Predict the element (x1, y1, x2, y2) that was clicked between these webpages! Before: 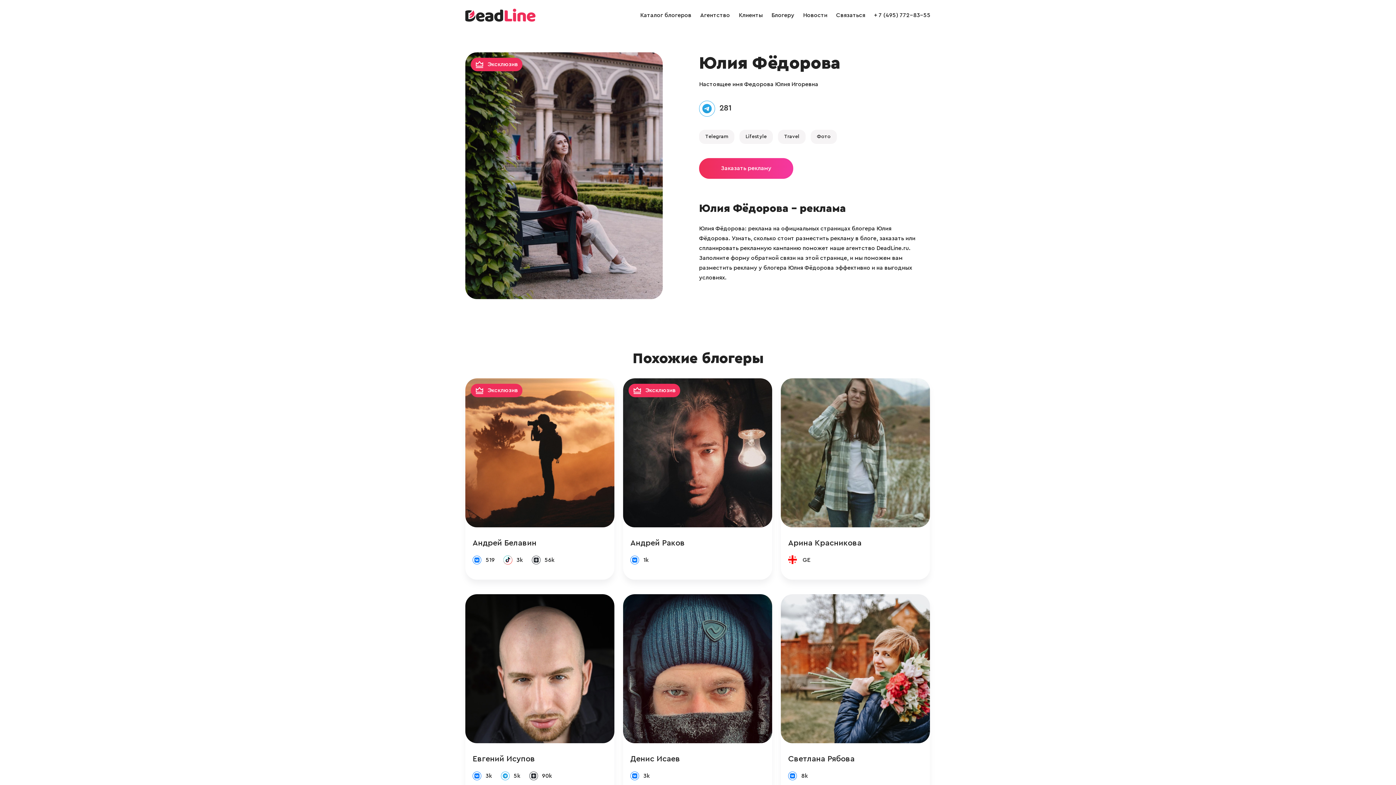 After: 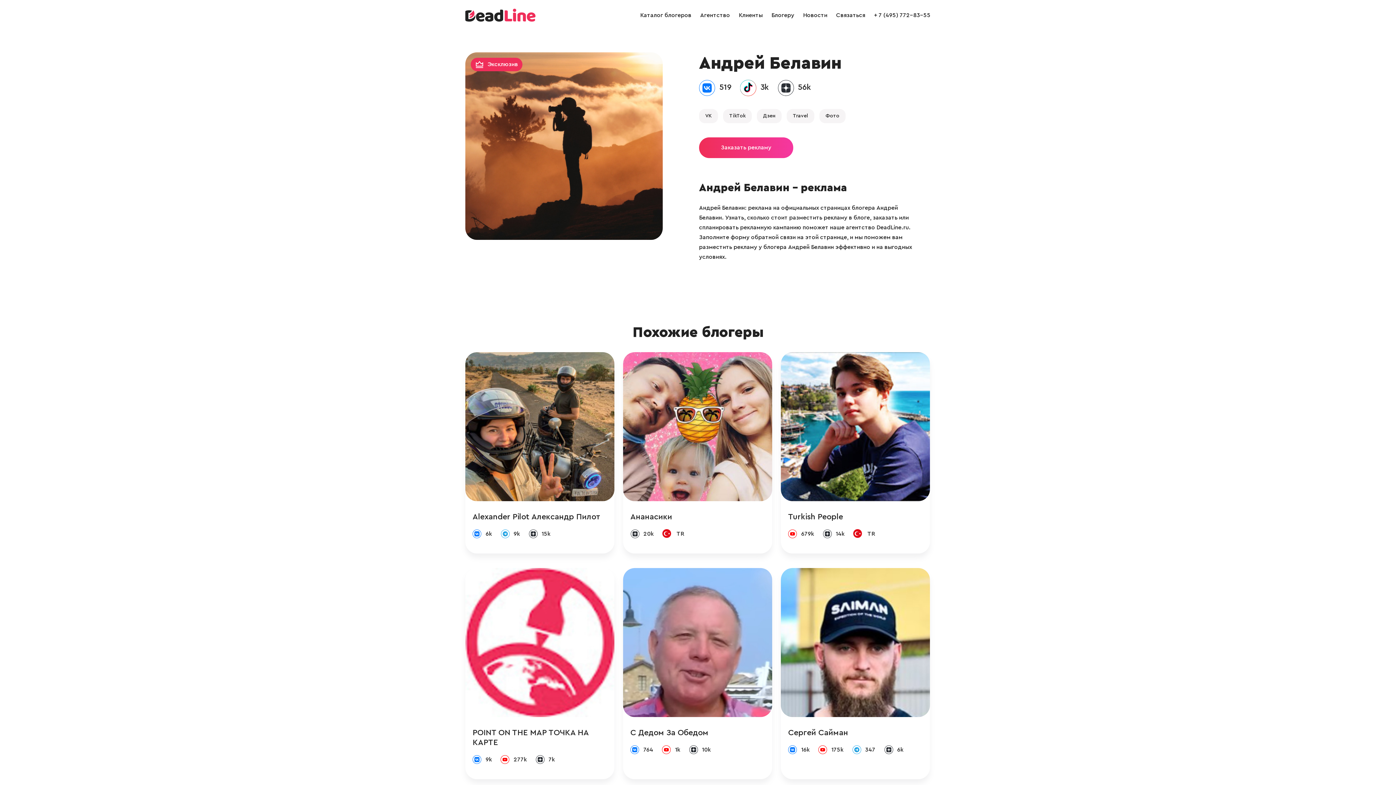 Action: bbox: (472, 538, 607, 548) label: Андрей Белавин